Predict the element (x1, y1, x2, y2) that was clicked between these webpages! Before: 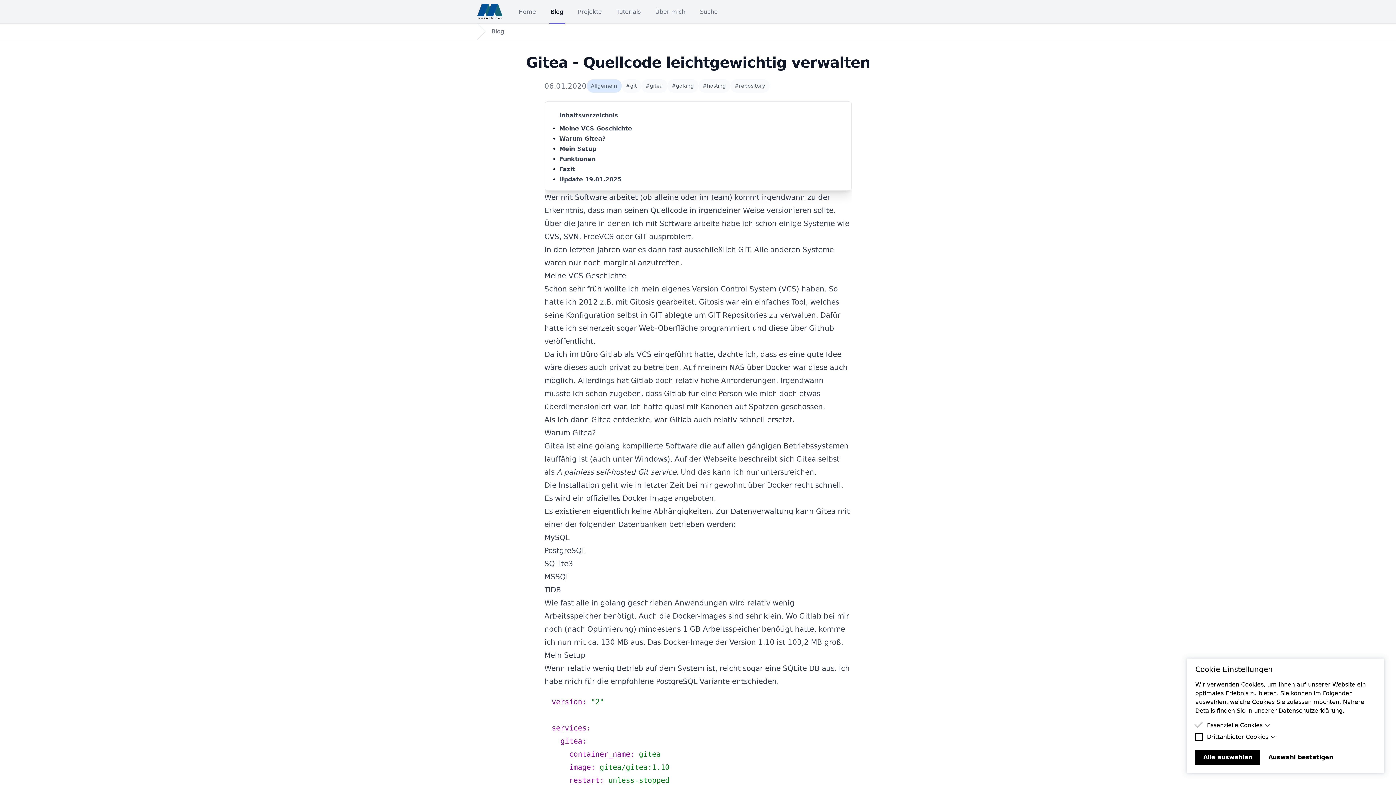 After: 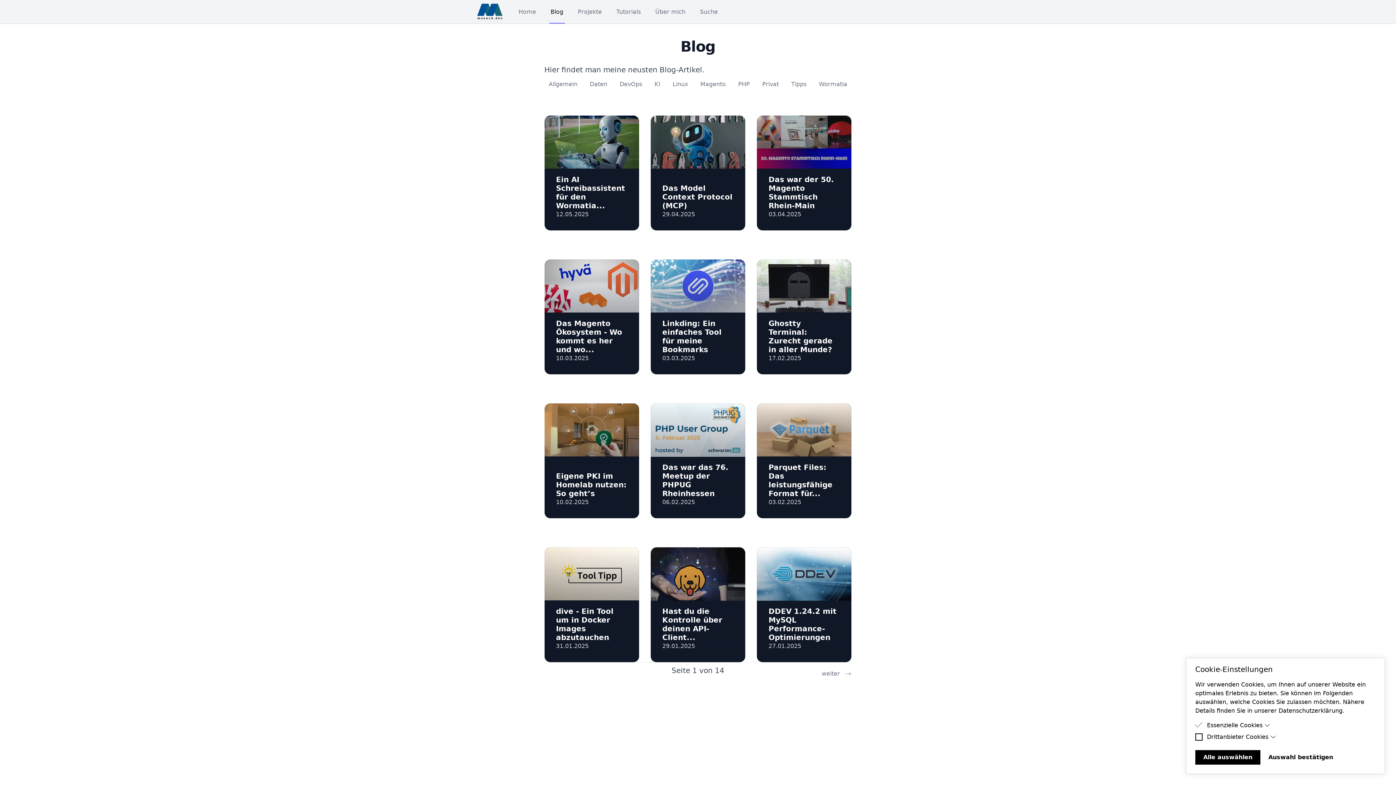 Action: label: Blog bbox: (491, 27, 504, 36)